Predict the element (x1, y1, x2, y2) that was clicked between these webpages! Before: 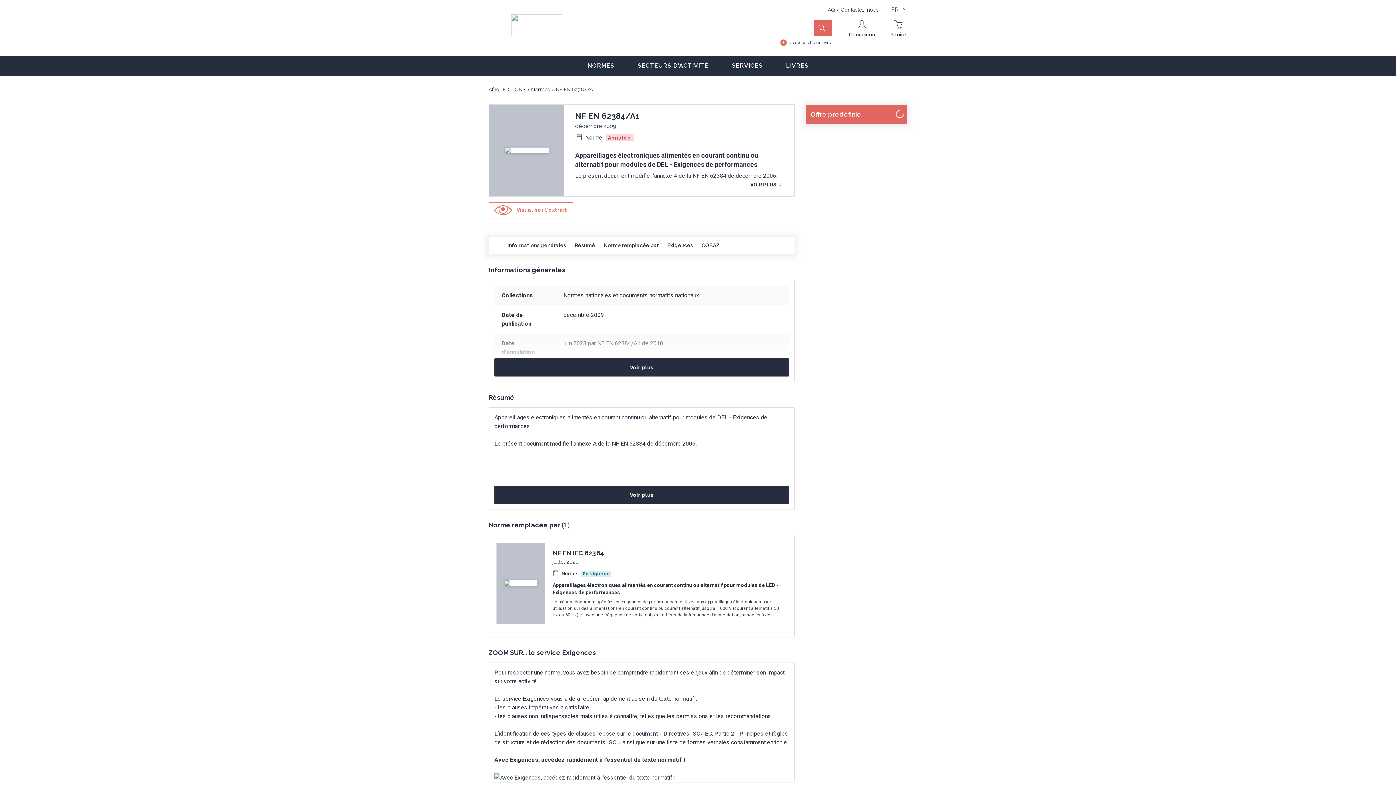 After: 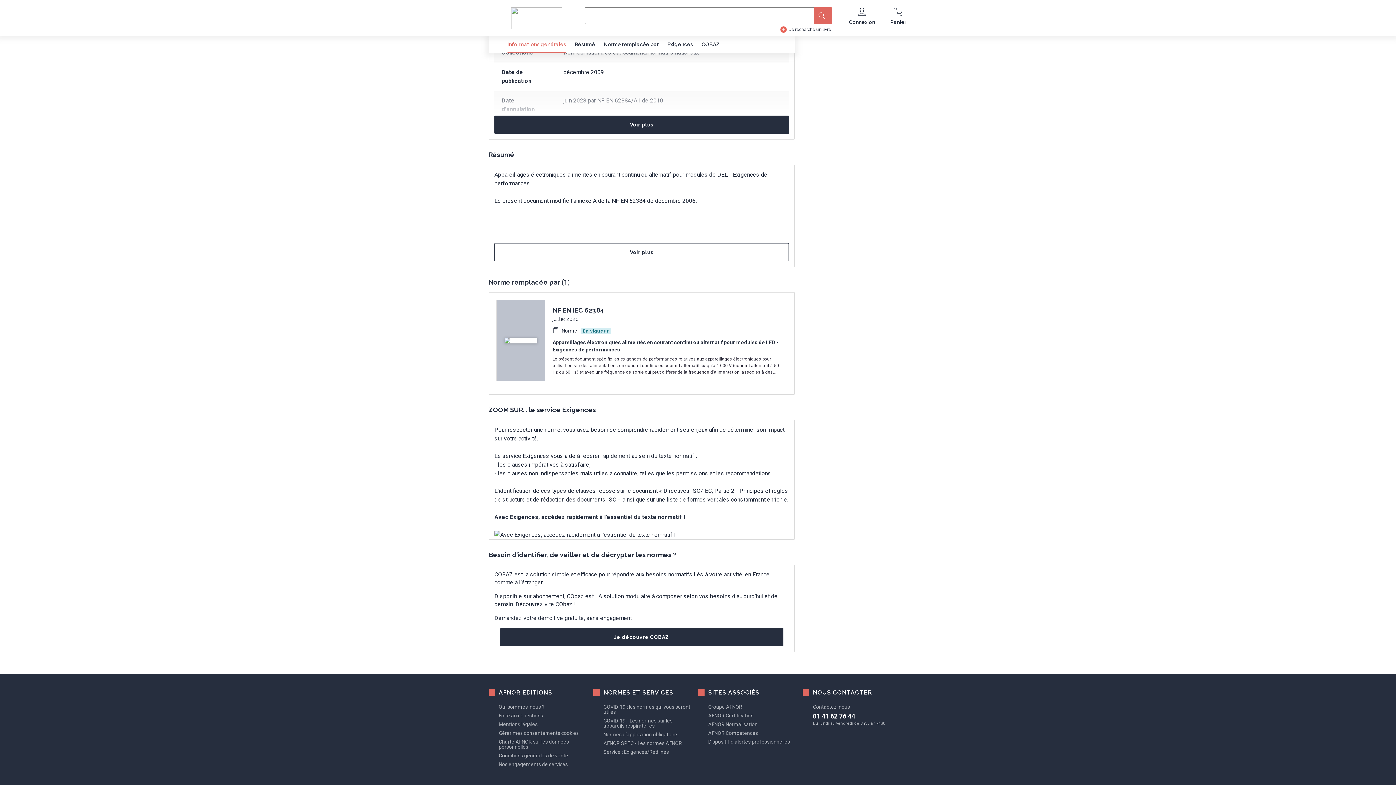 Action: label: COBAZ bbox: (701, 242, 720, 248)